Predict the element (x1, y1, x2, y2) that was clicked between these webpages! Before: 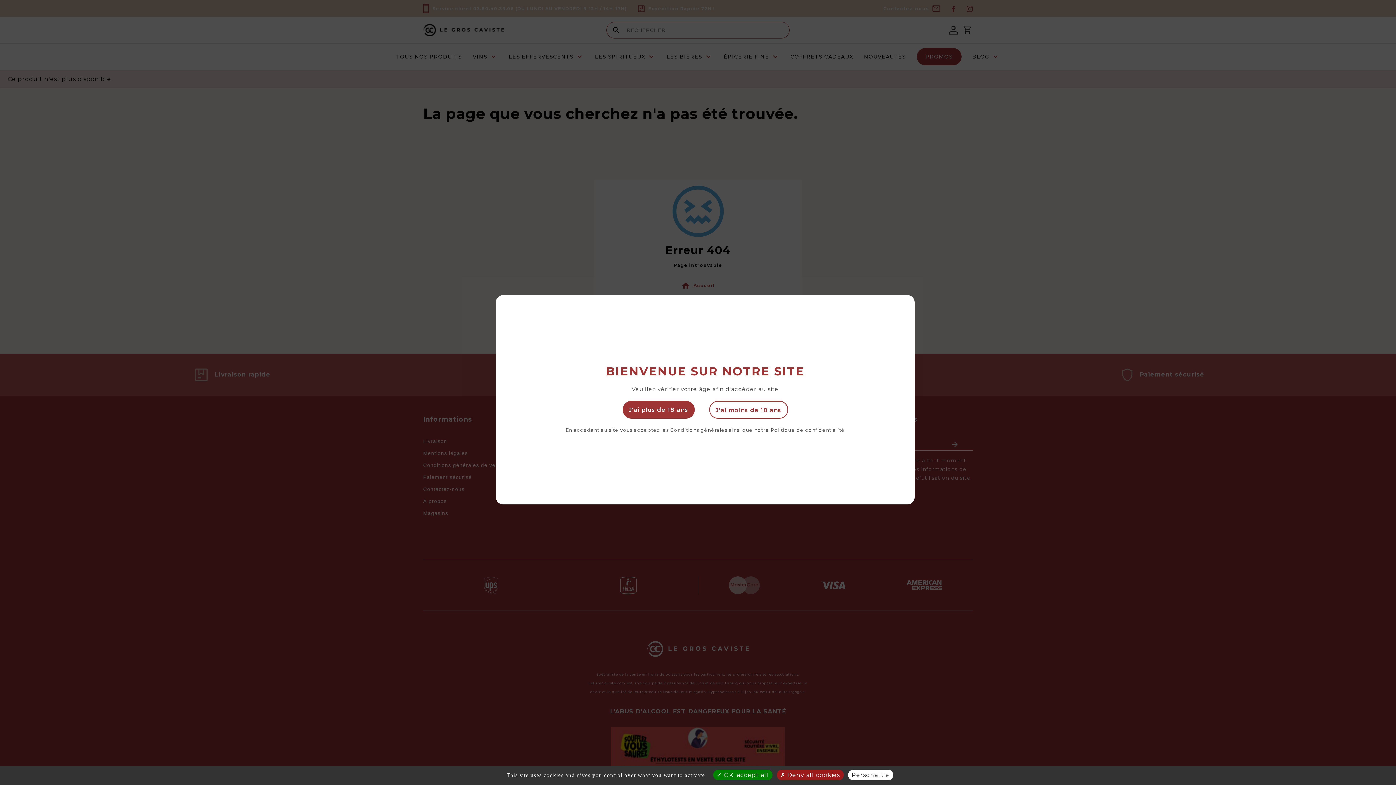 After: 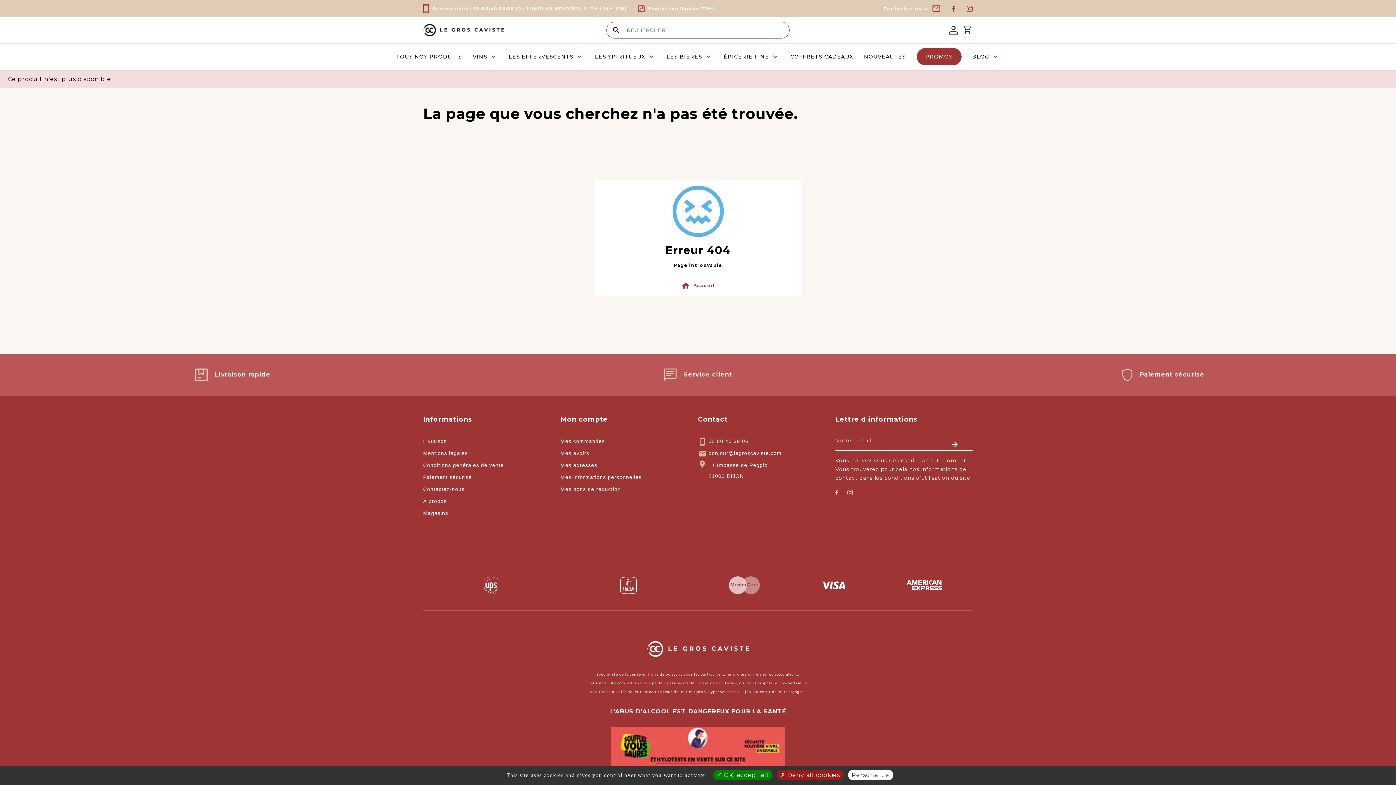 Action: label: J'ai plus de 18 ans bbox: (622, 400, 694, 419)